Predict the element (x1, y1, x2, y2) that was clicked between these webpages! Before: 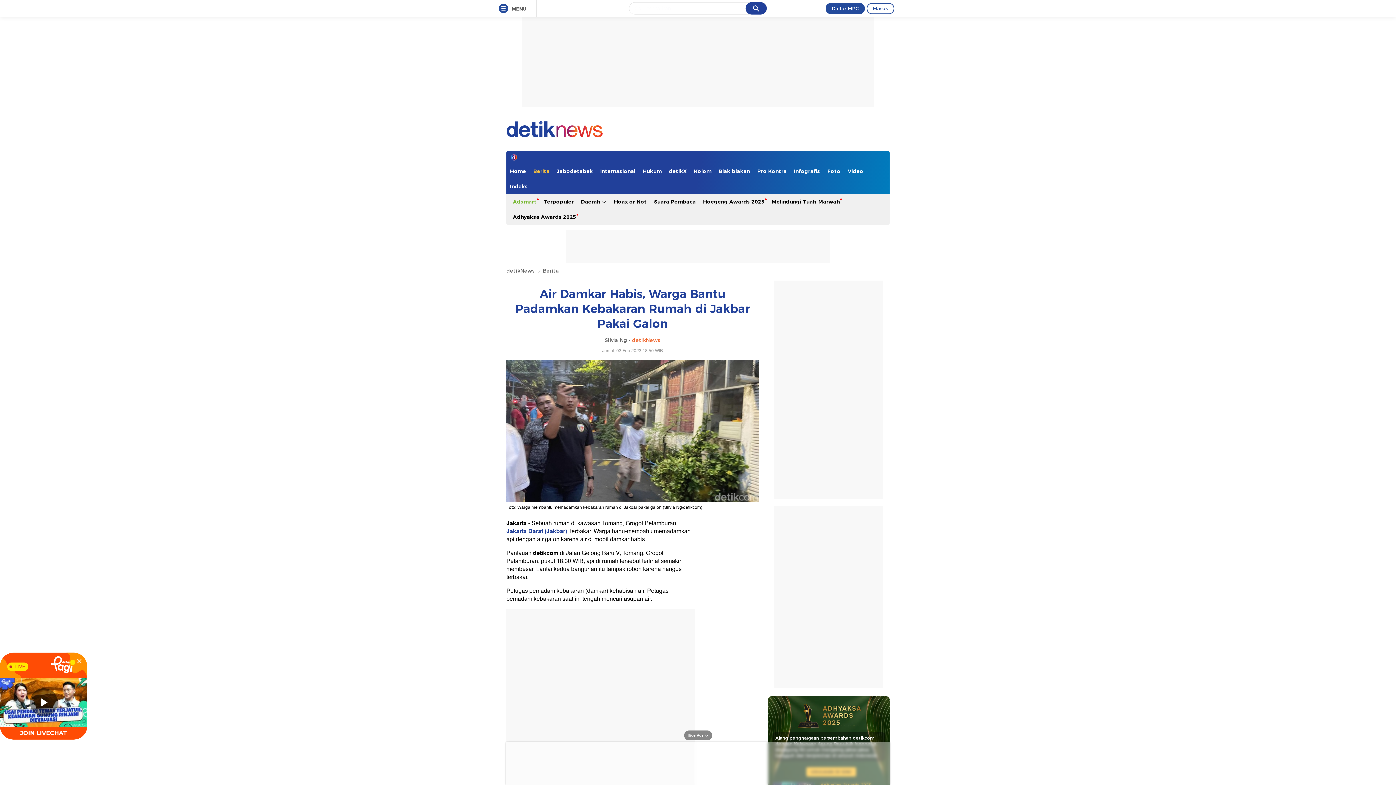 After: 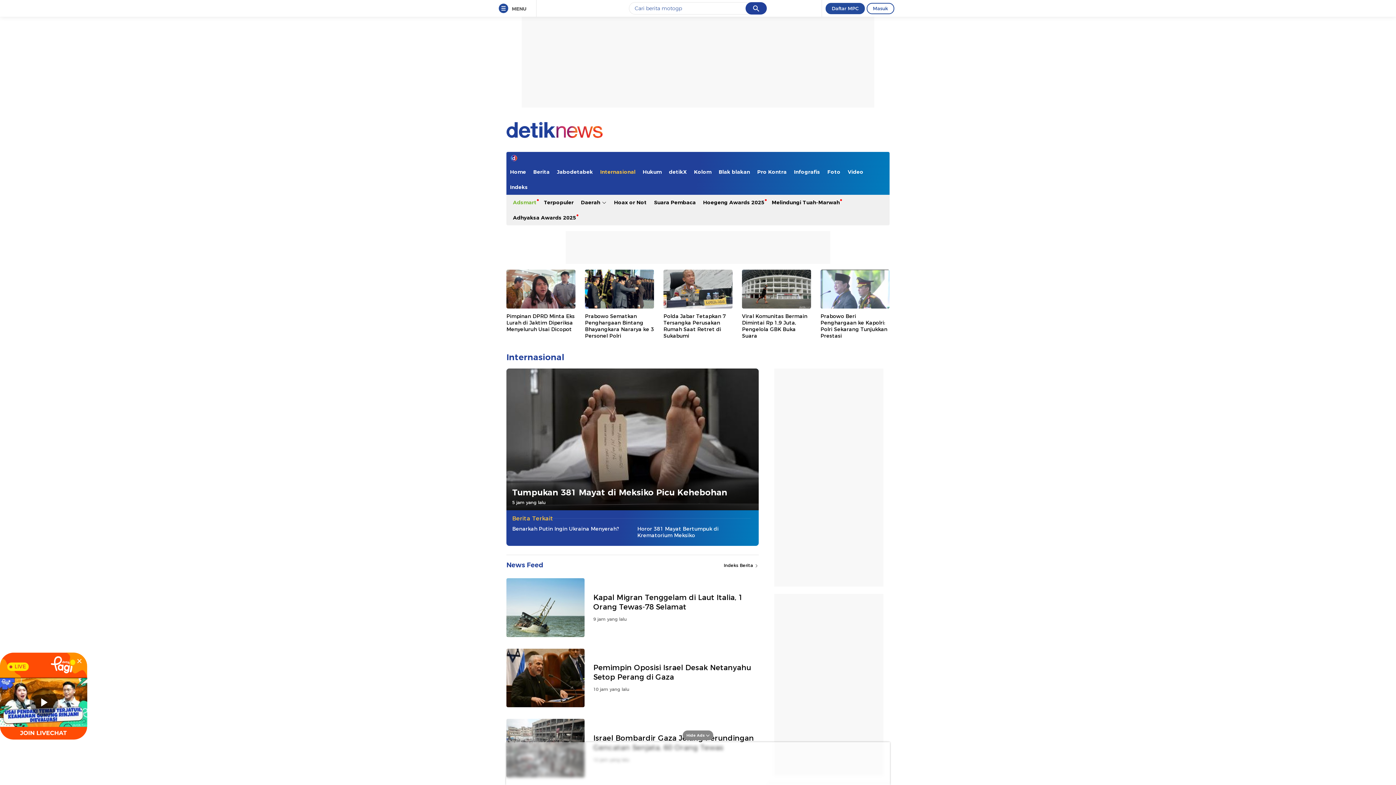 Action: label: Internasional bbox: (596, 163, 639, 178)